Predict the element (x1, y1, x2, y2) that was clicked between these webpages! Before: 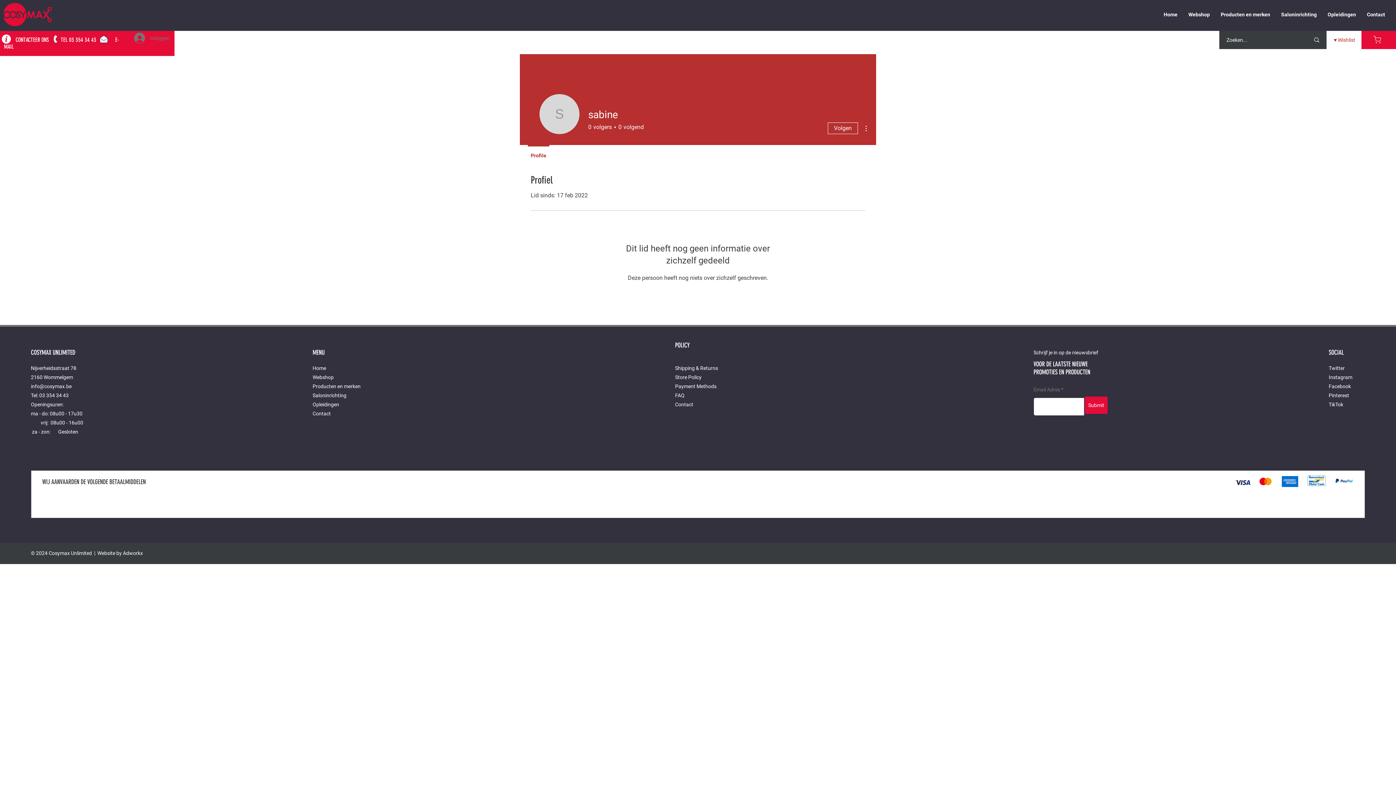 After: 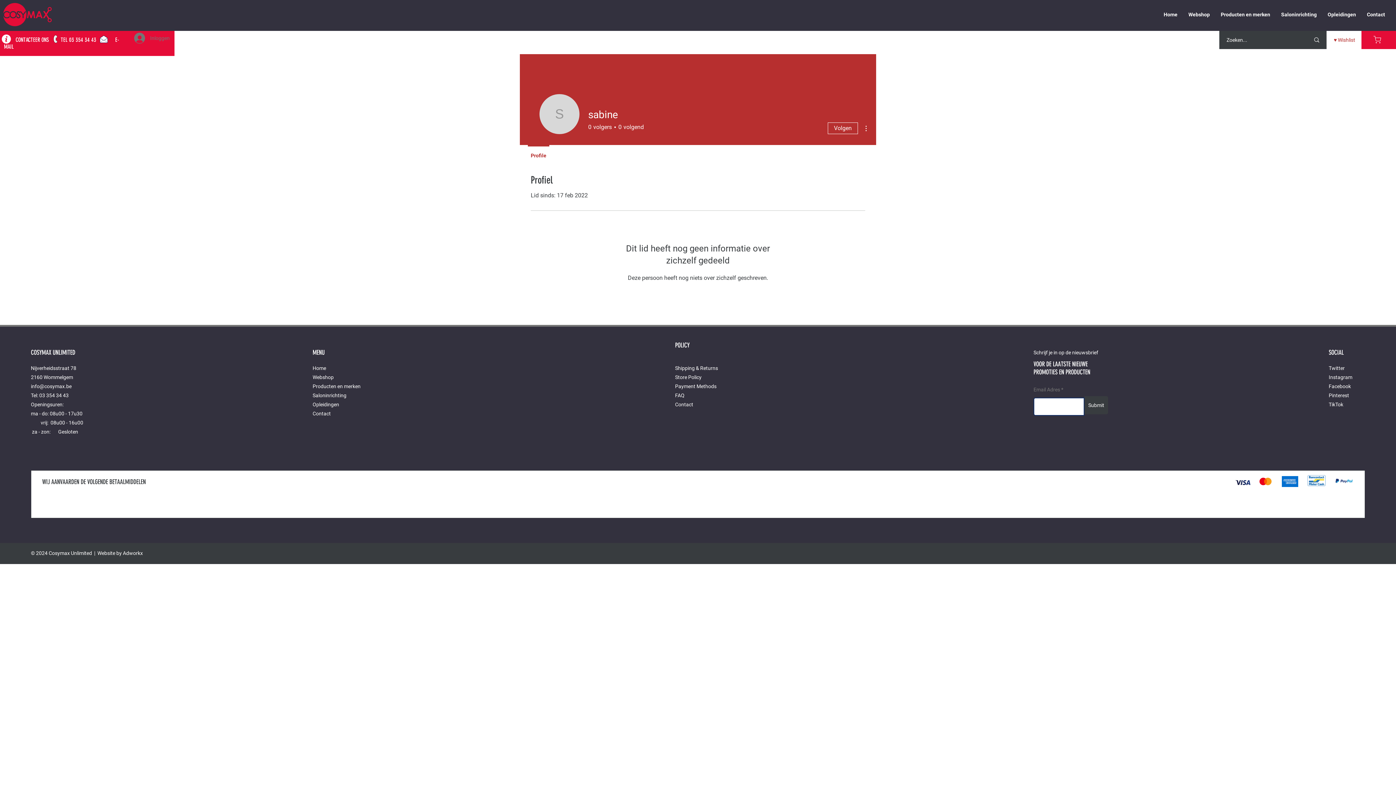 Action: bbox: (1084, 396, 1108, 414) label: Submit